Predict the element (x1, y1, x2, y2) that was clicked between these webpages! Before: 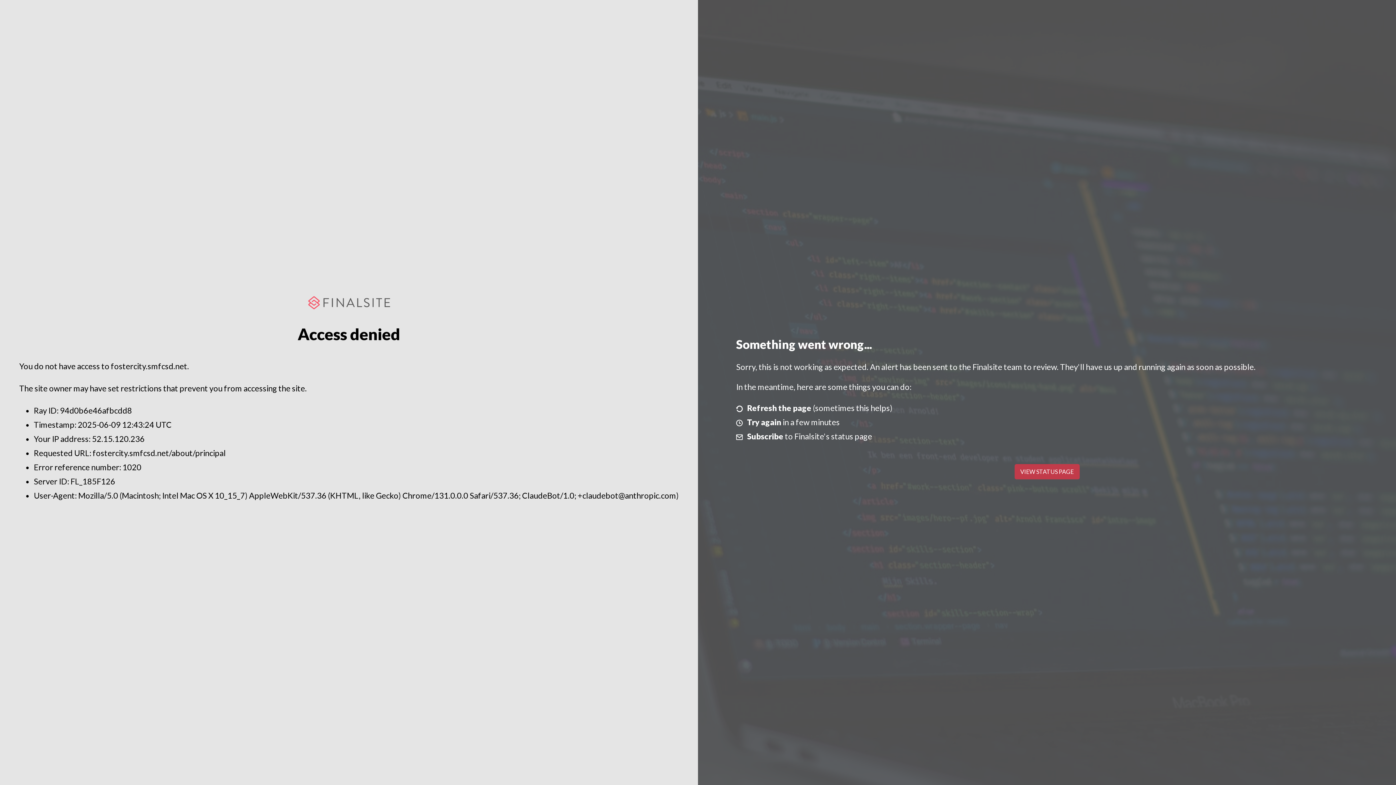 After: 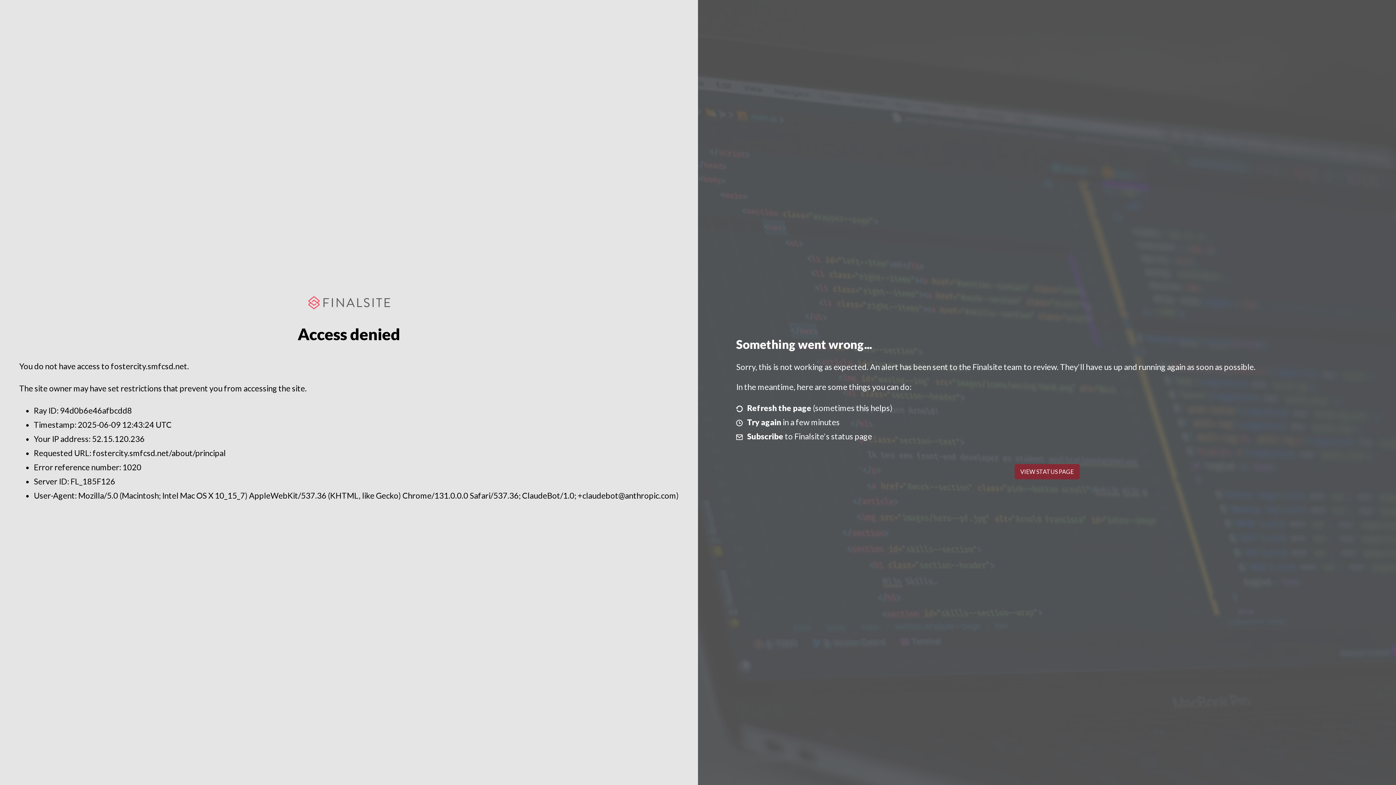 Action: bbox: (1014, 464, 1079, 479) label: VIEW STATUS PAGE